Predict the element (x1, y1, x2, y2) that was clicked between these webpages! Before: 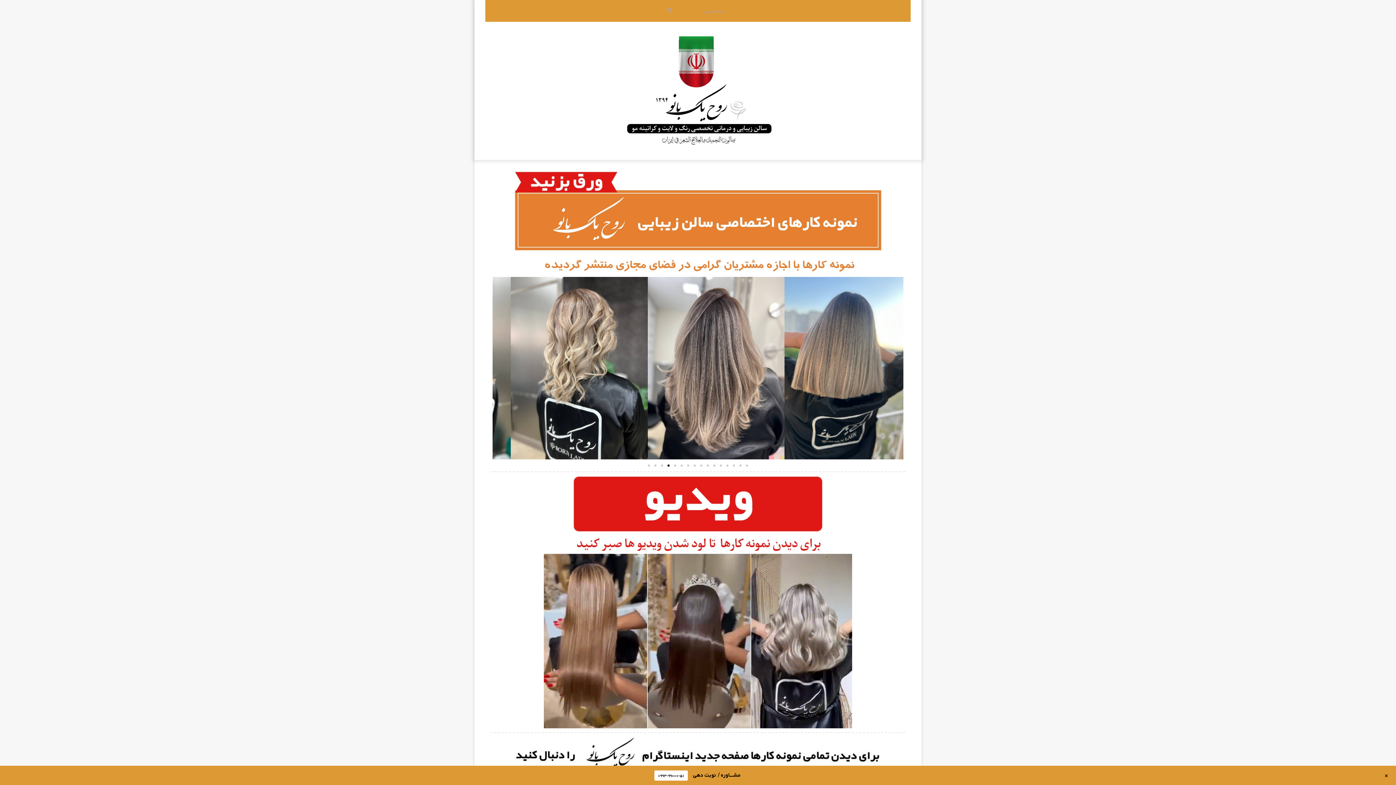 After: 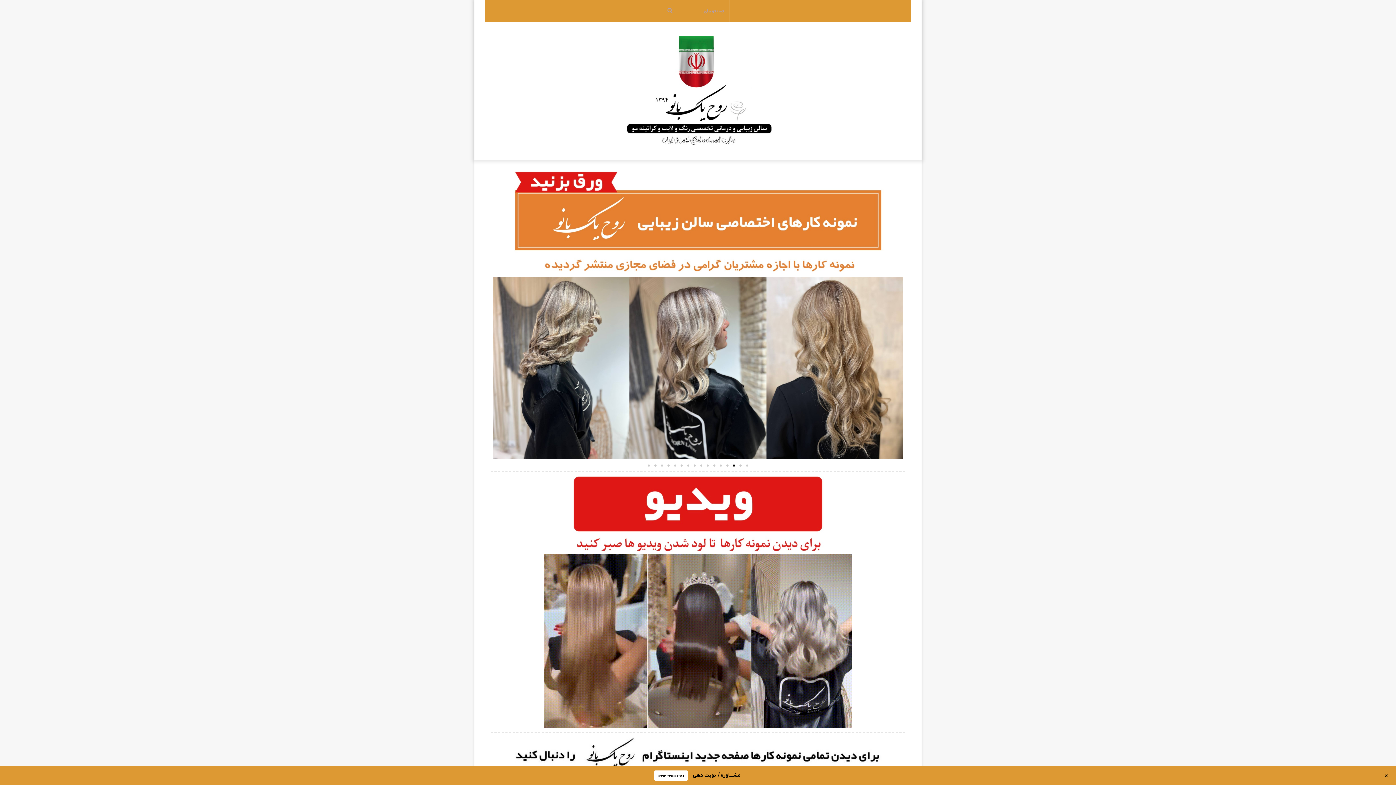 Action: bbox: (733, 464, 735, 466) label: رفتن به اسلاید 14